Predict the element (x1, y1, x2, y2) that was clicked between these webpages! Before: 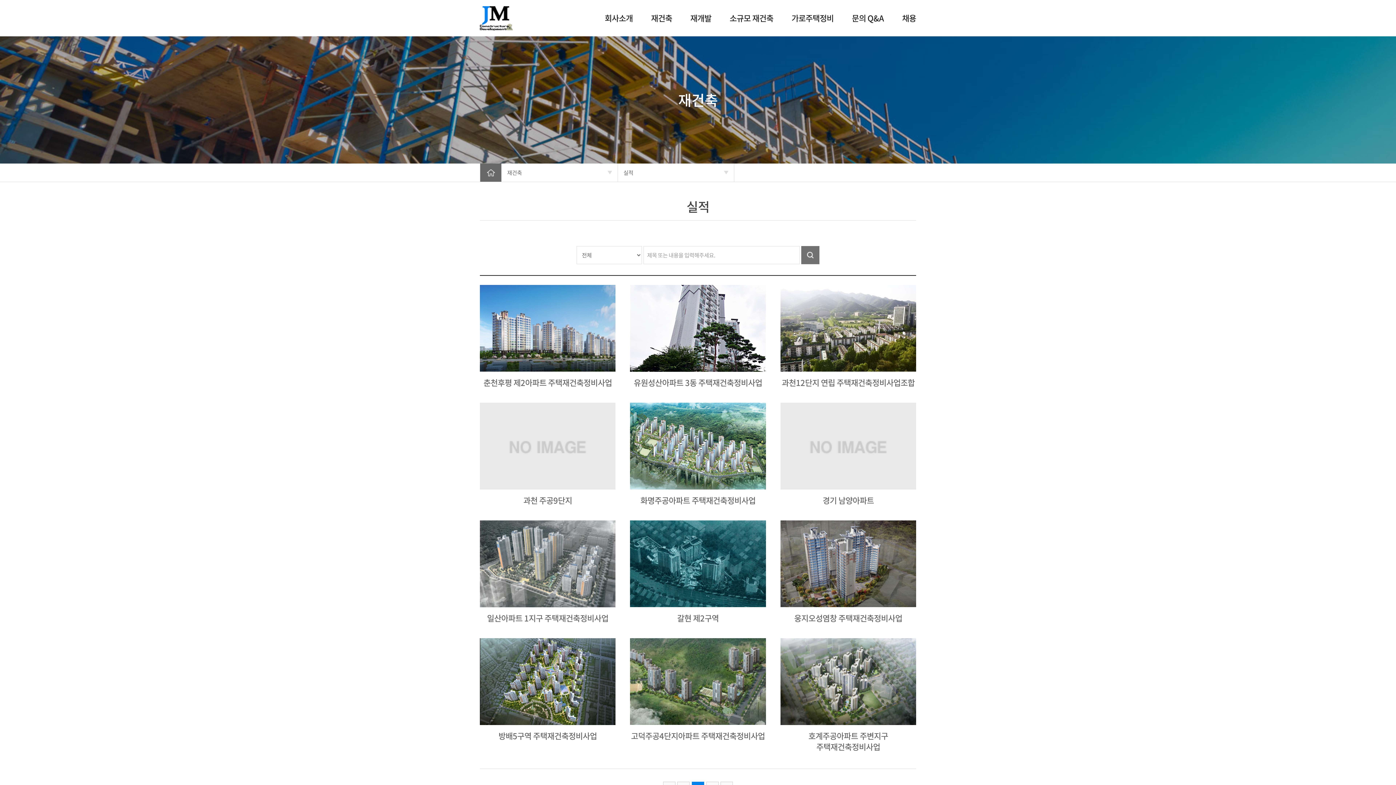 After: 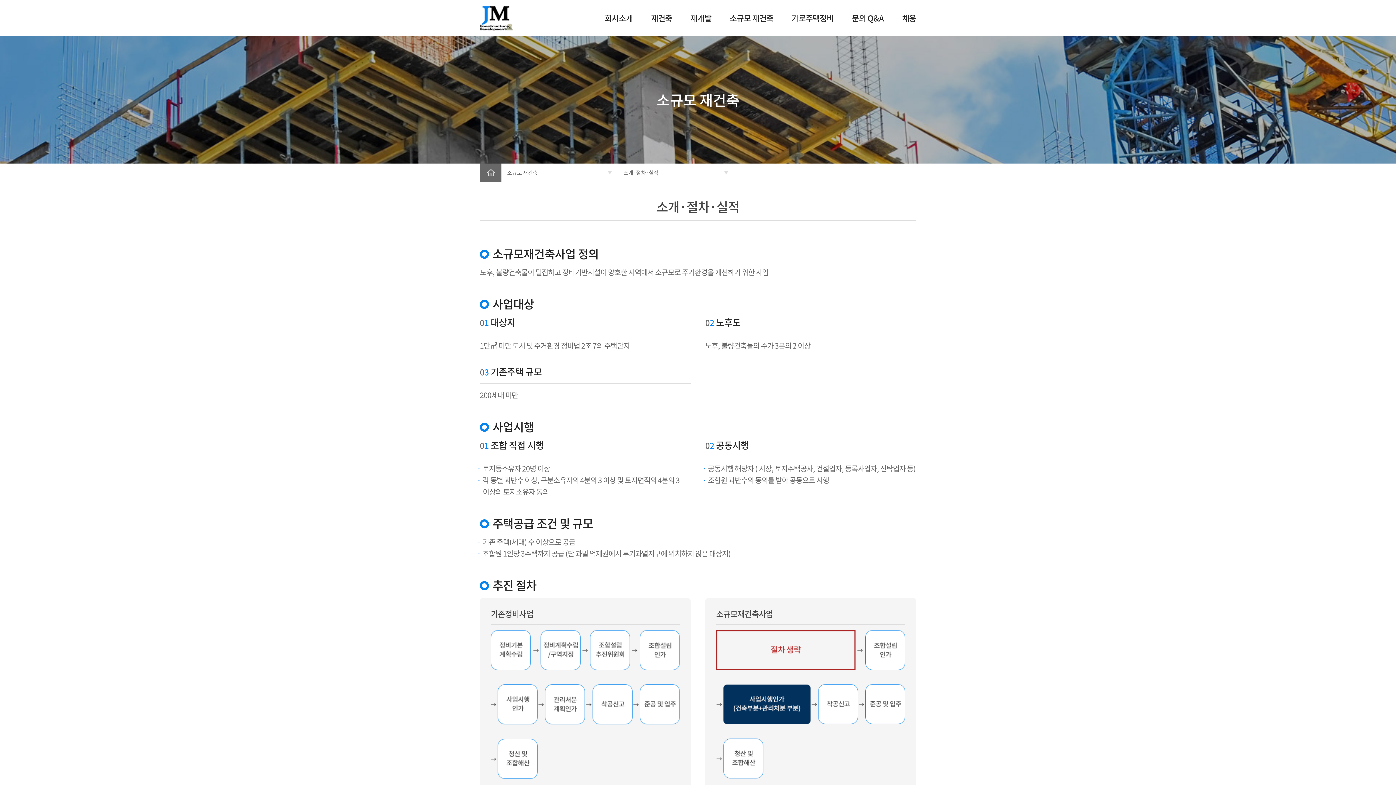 Action: bbox: (729, 0, 773, 36) label: 소규모 재건축